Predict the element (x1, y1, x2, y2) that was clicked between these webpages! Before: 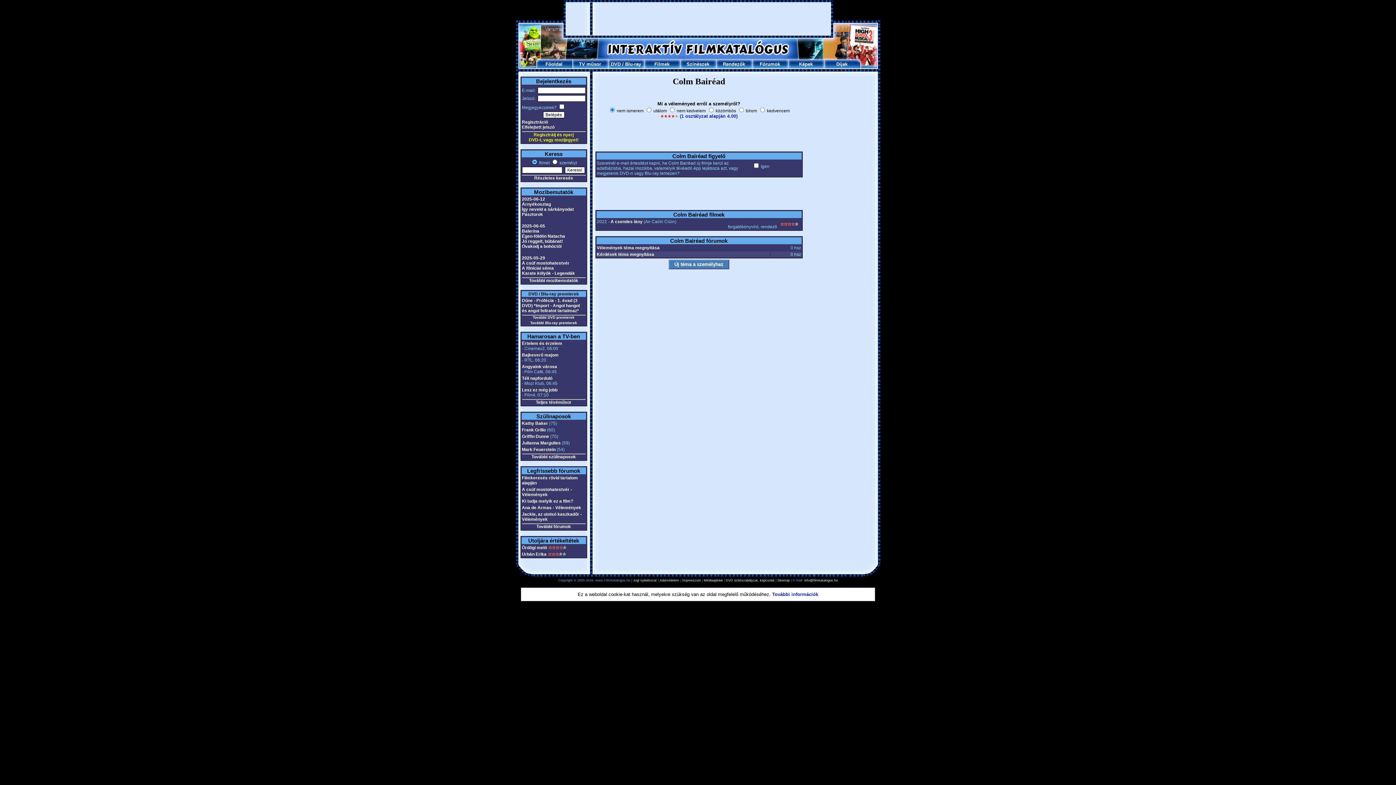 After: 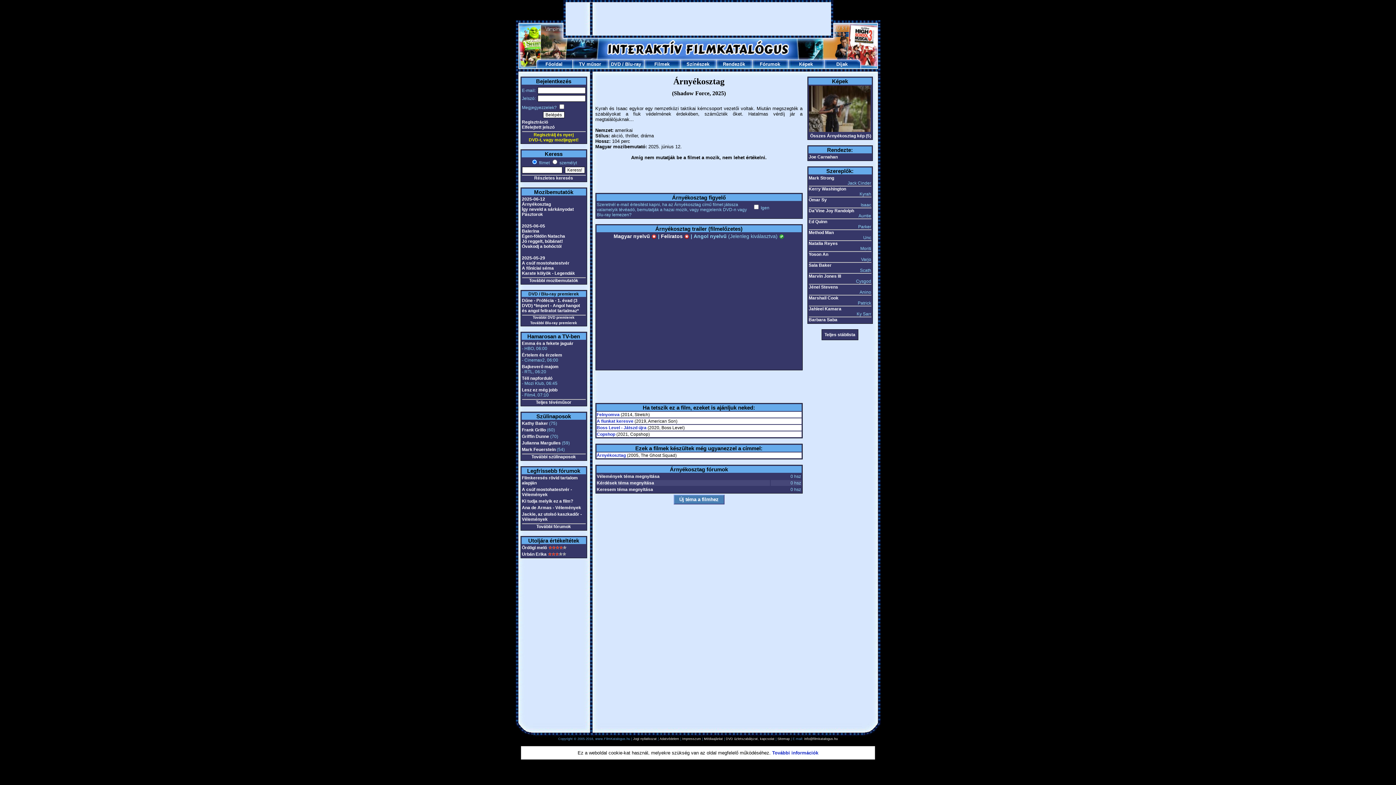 Action: label: Árnyékosztag bbox: (522, 201, 551, 206)